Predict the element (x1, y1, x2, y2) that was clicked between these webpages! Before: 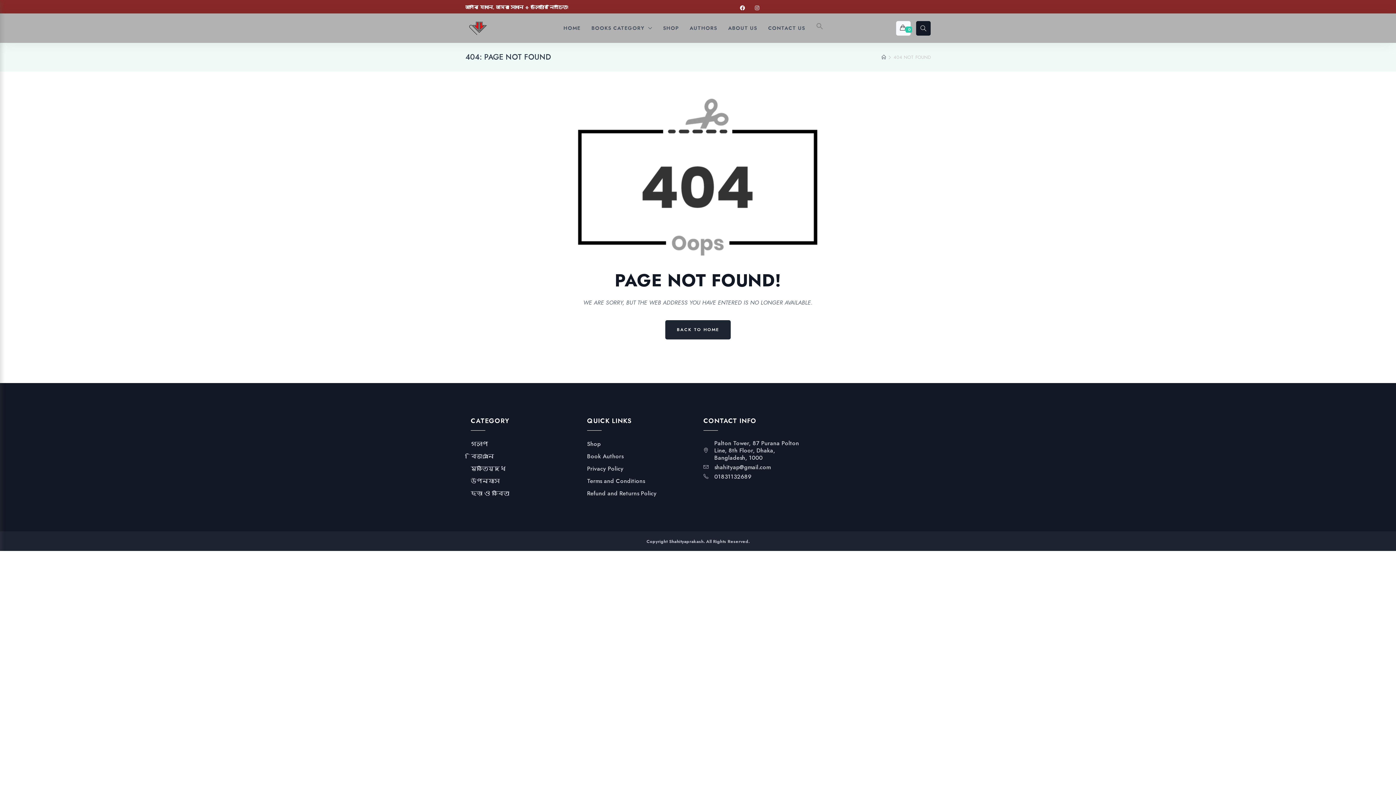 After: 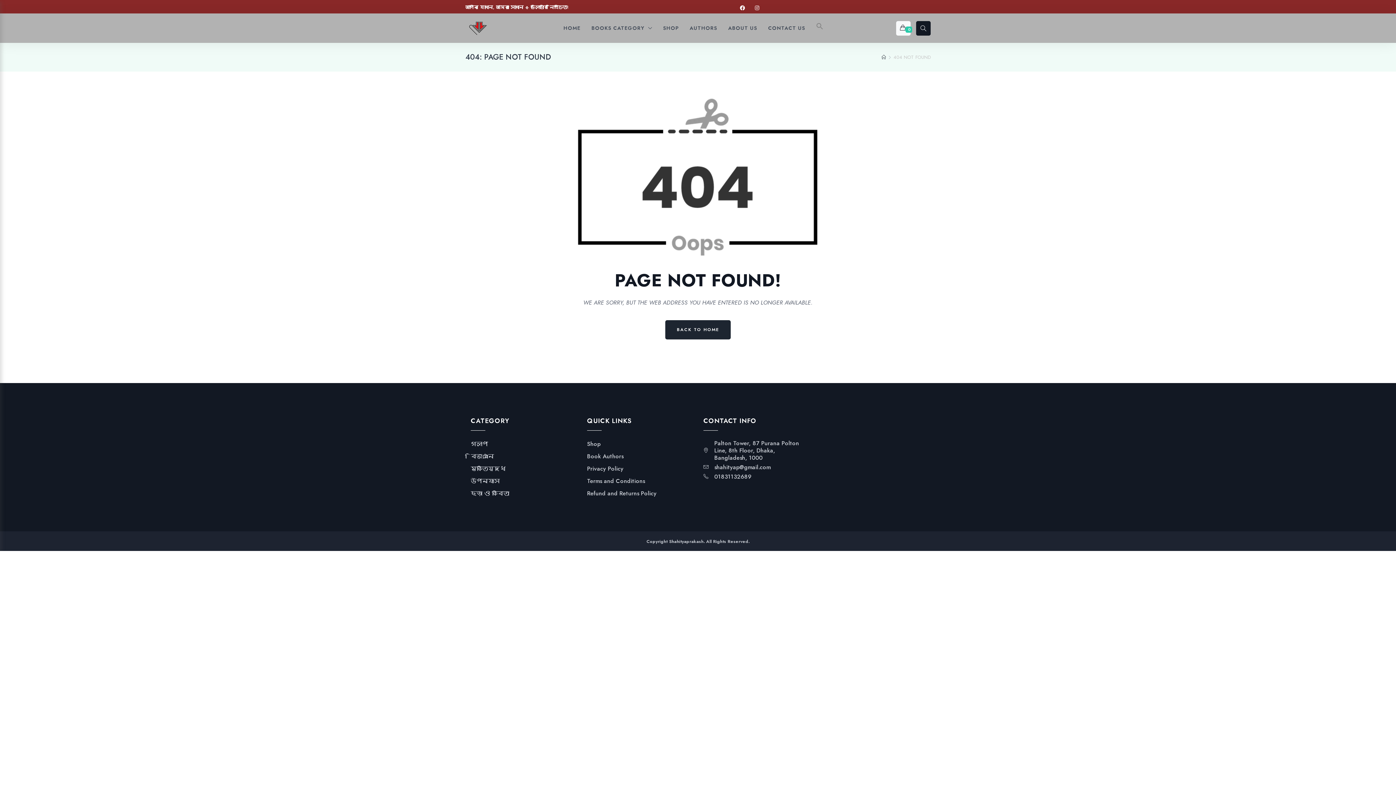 Action: label: Privacy Policy bbox: (587, 465, 623, 473)